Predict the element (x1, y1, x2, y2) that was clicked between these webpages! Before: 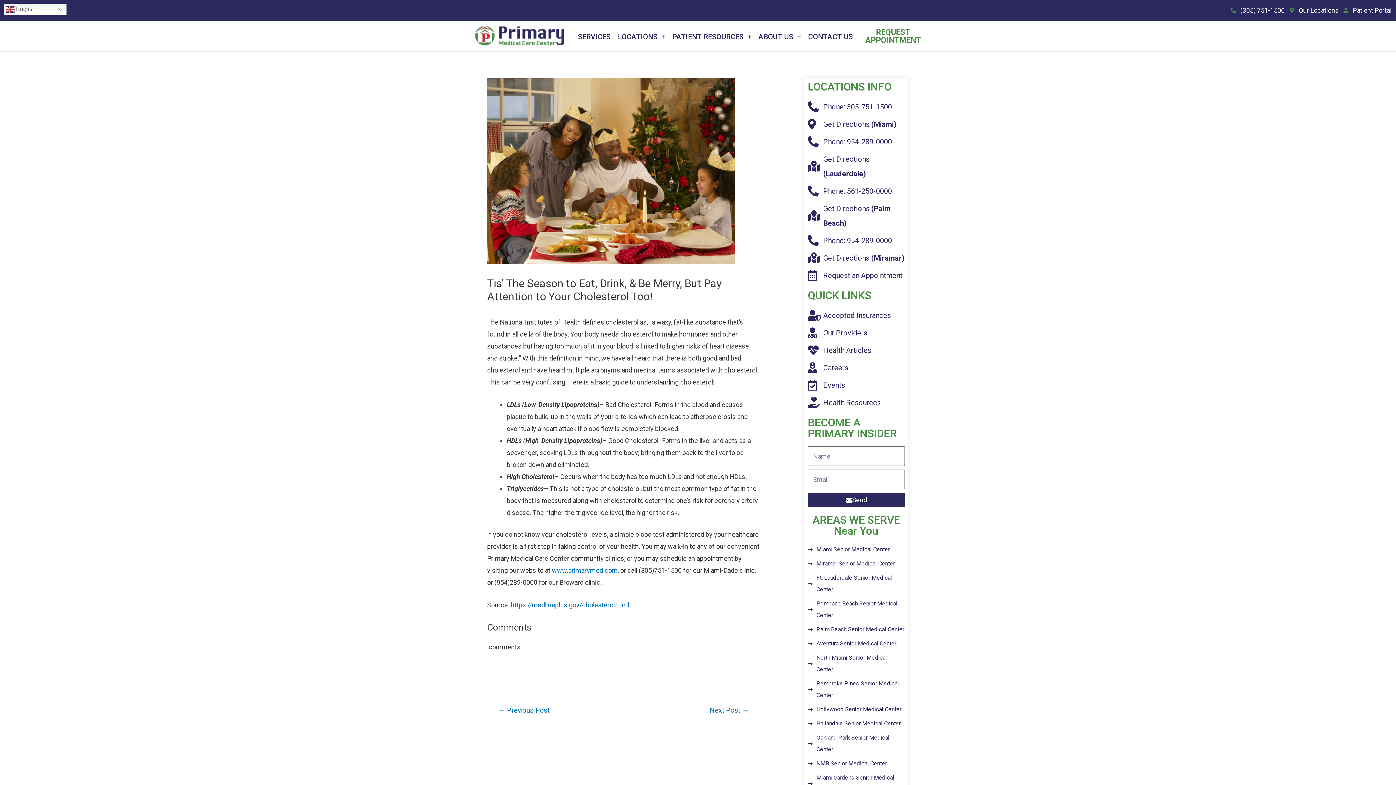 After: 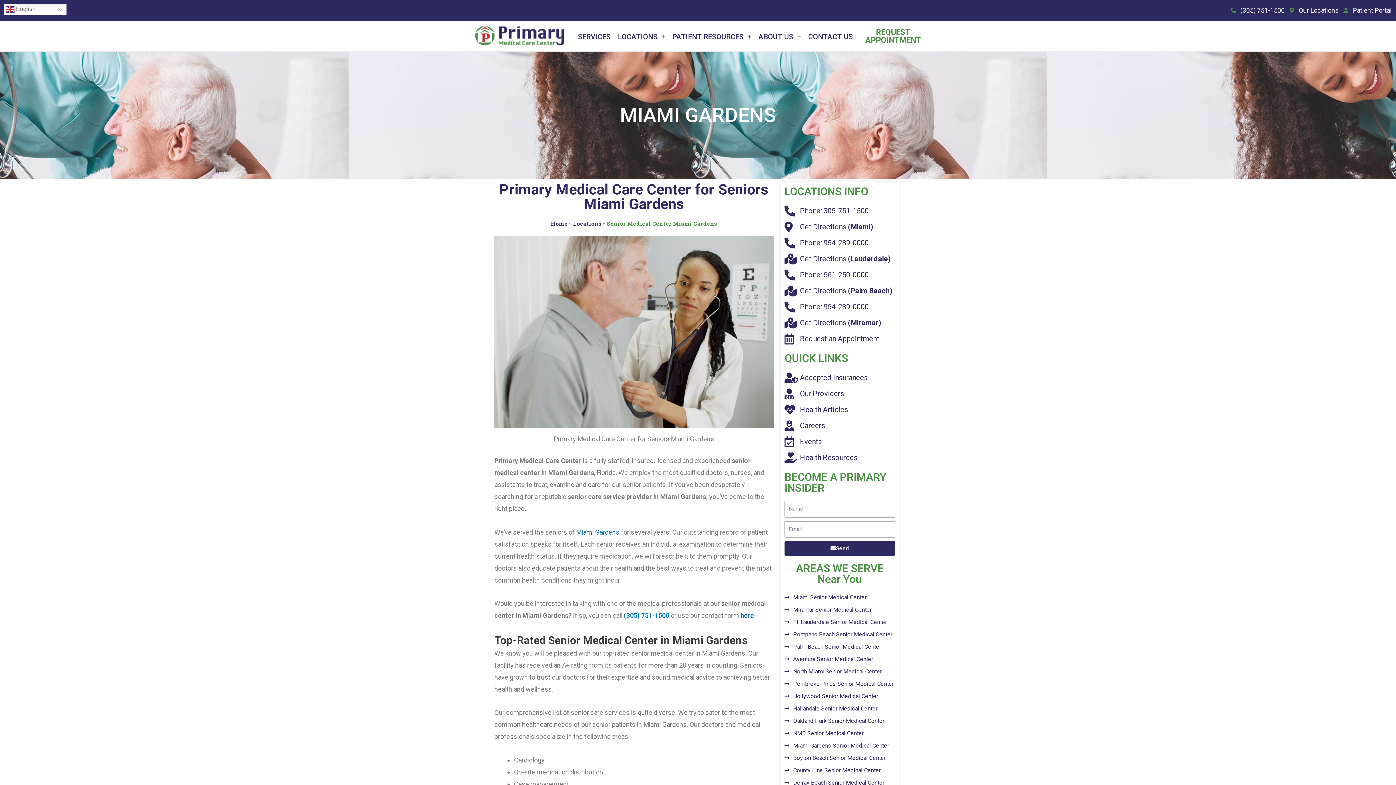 Action: bbox: (808, 772, 905, 795) label: Miami Gardens Senior Medical Center